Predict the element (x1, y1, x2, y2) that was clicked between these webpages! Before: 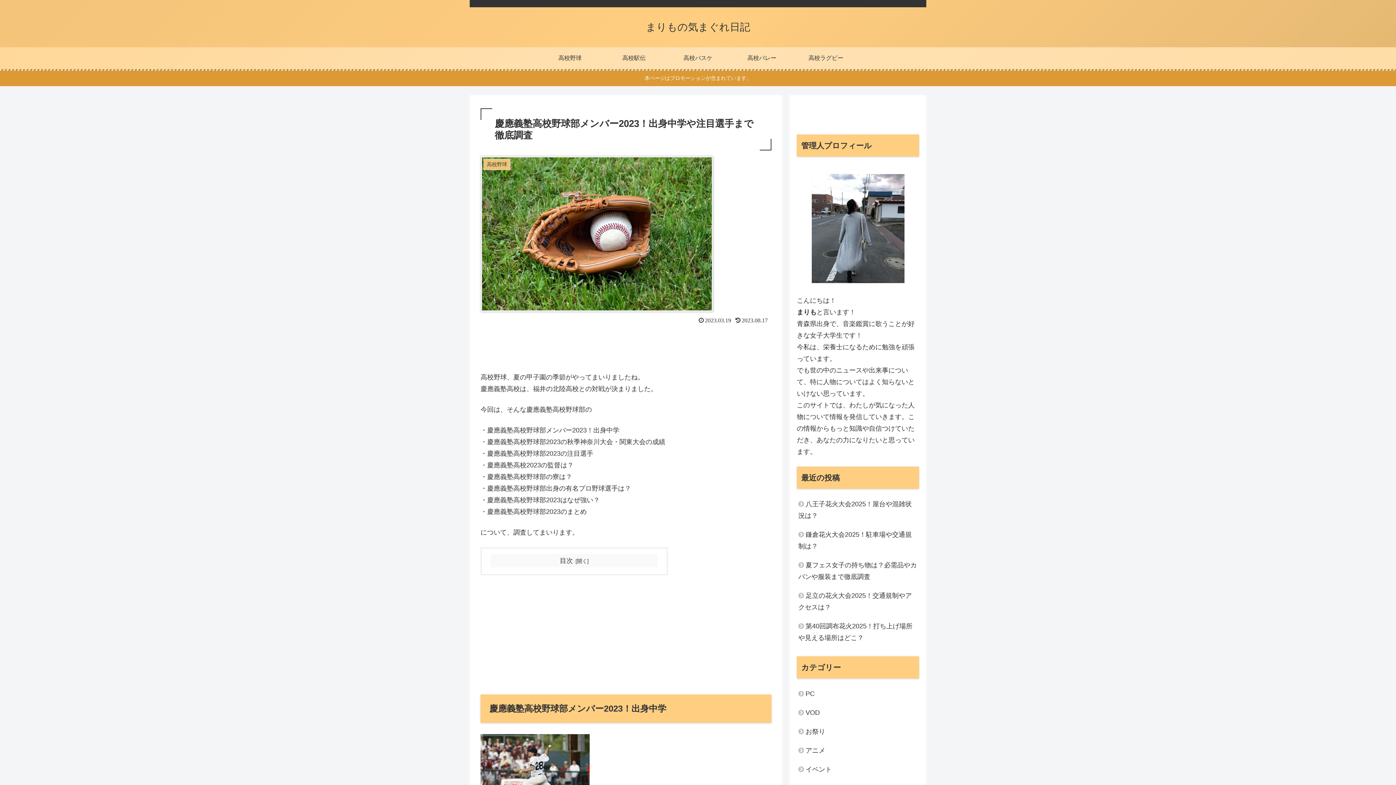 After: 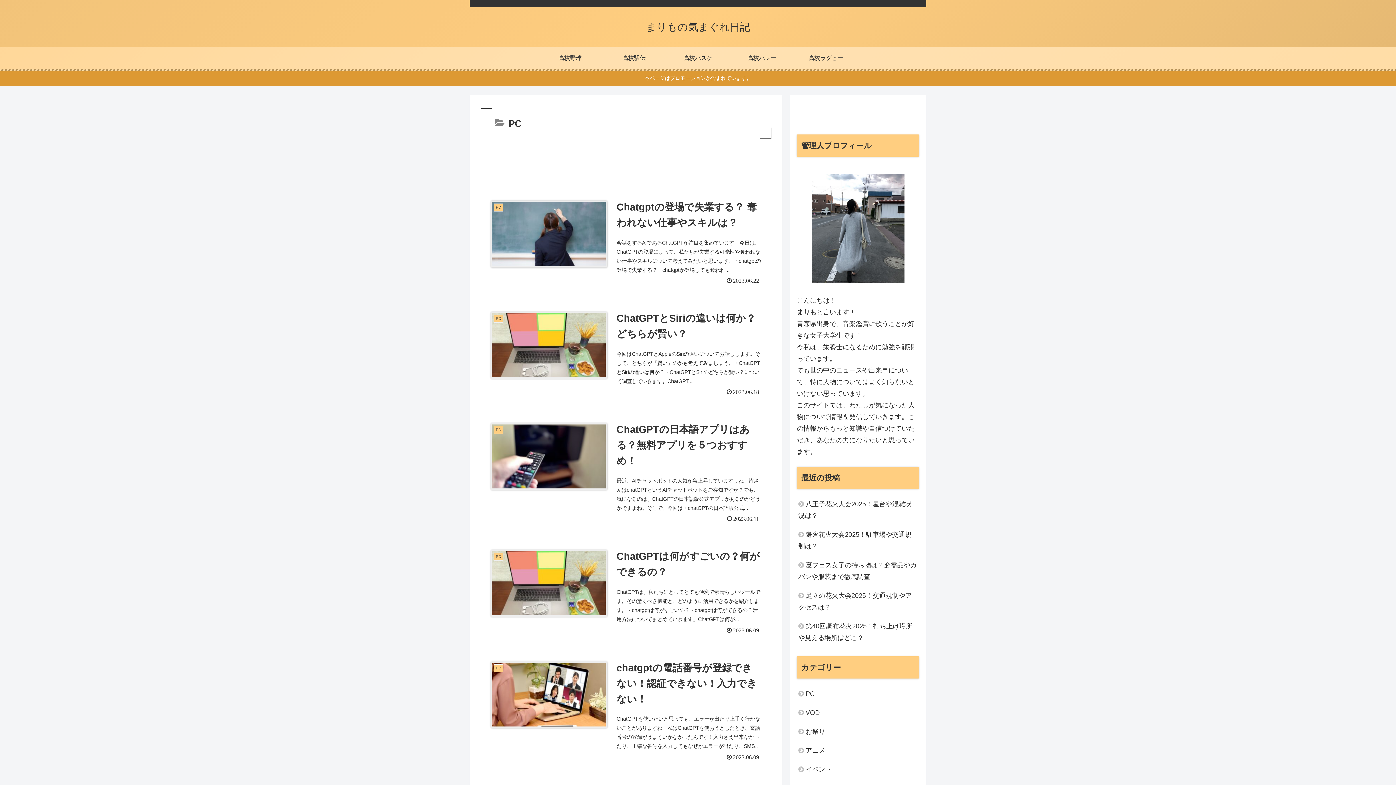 Action: label: PC bbox: (797, 684, 919, 703)